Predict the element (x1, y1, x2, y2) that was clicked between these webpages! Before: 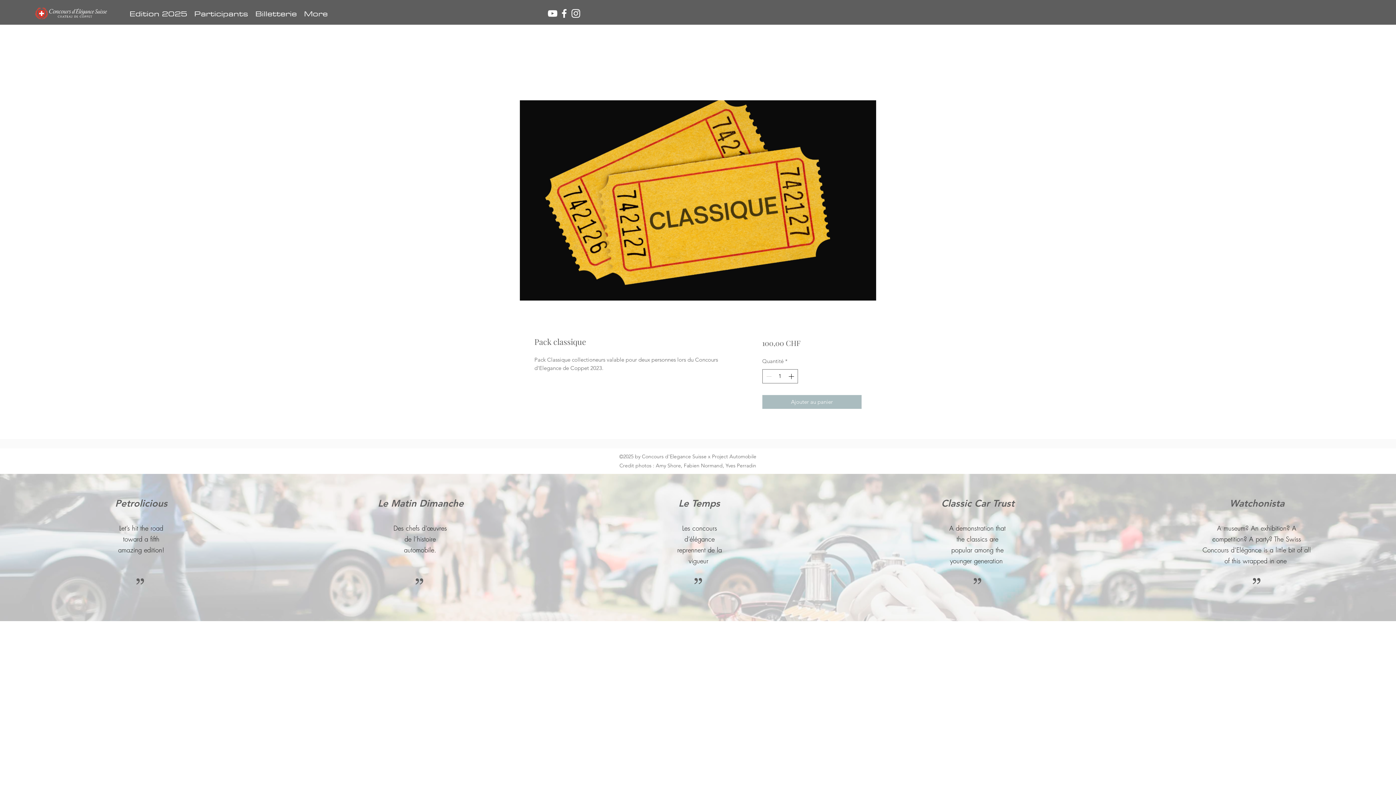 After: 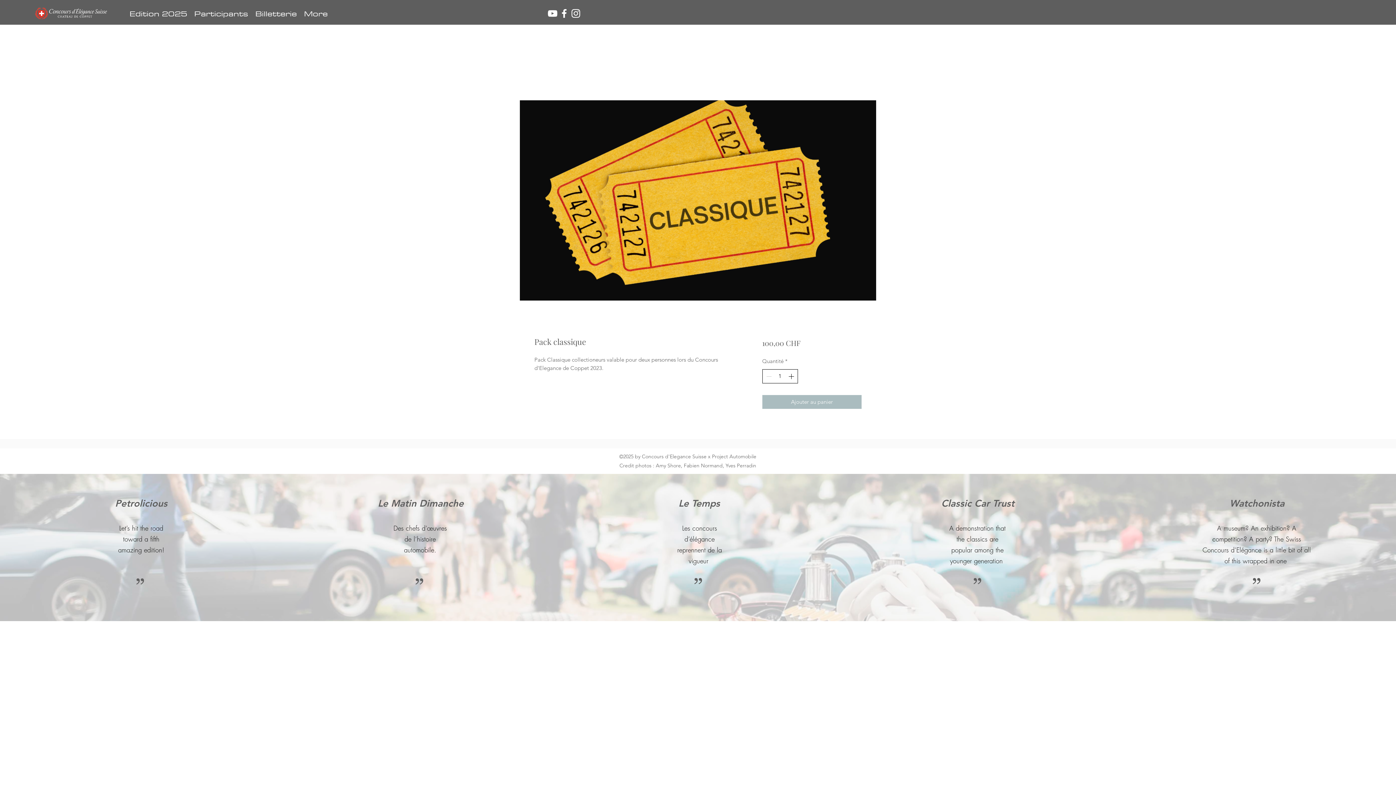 Action: label: Increment bbox: (787, 369, 796, 383)